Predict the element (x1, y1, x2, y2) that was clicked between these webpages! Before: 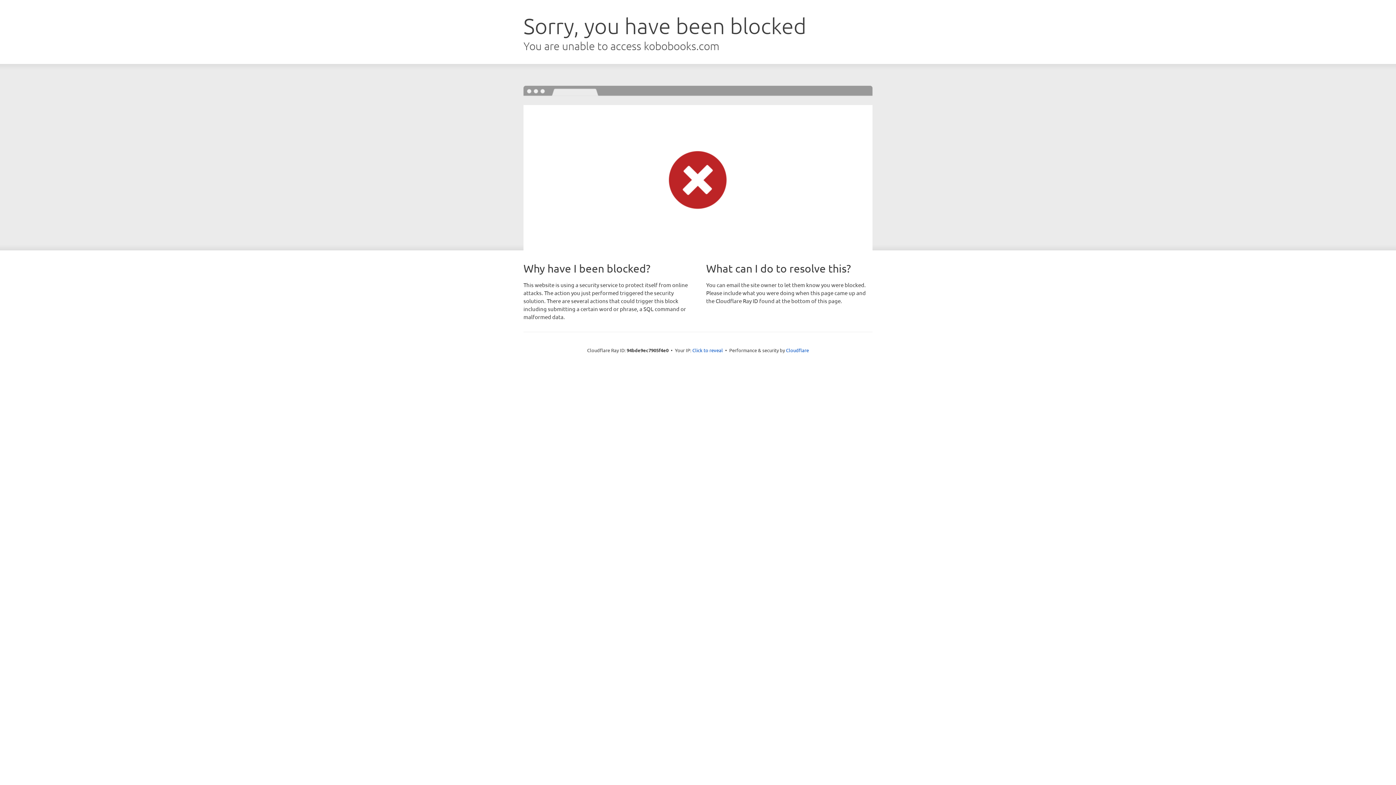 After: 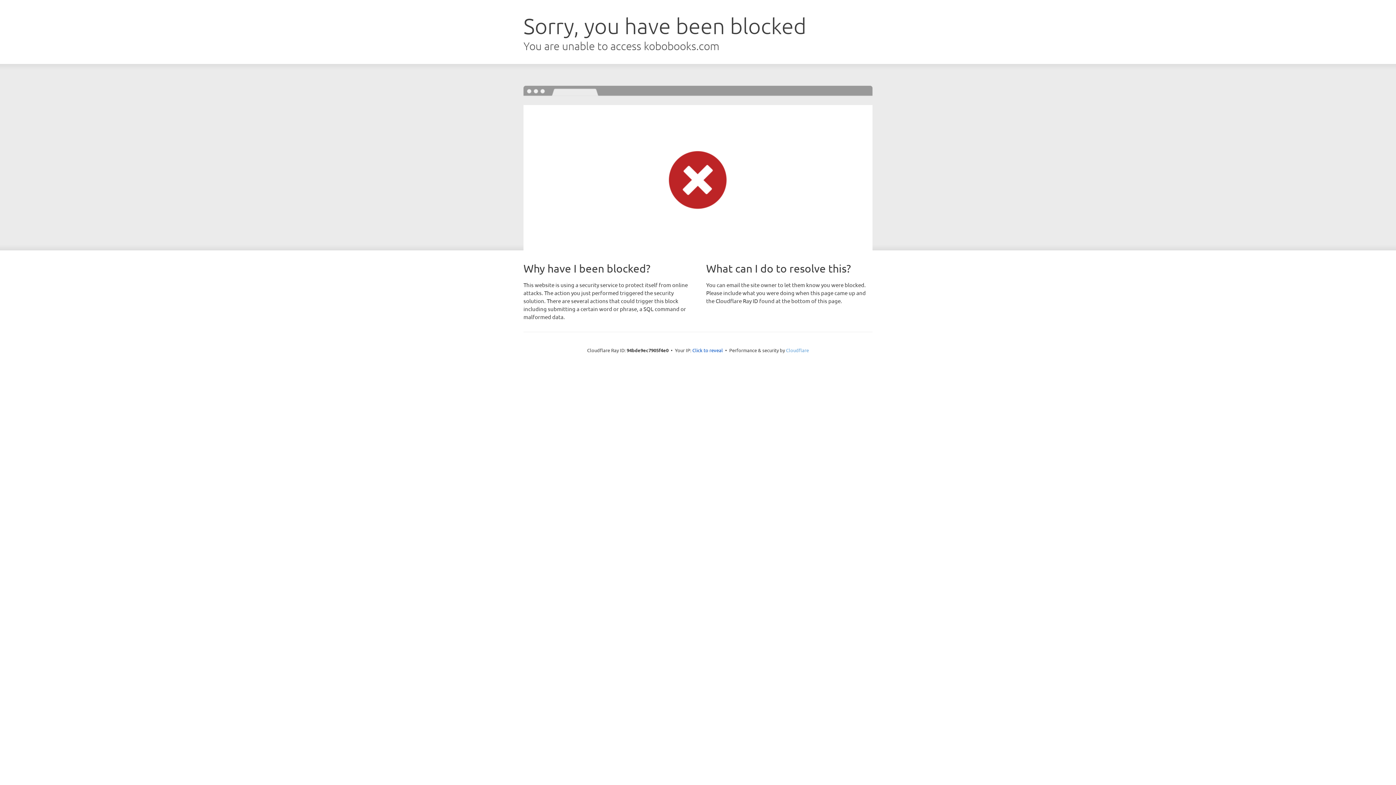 Action: label: Cloudflare bbox: (786, 347, 809, 353)